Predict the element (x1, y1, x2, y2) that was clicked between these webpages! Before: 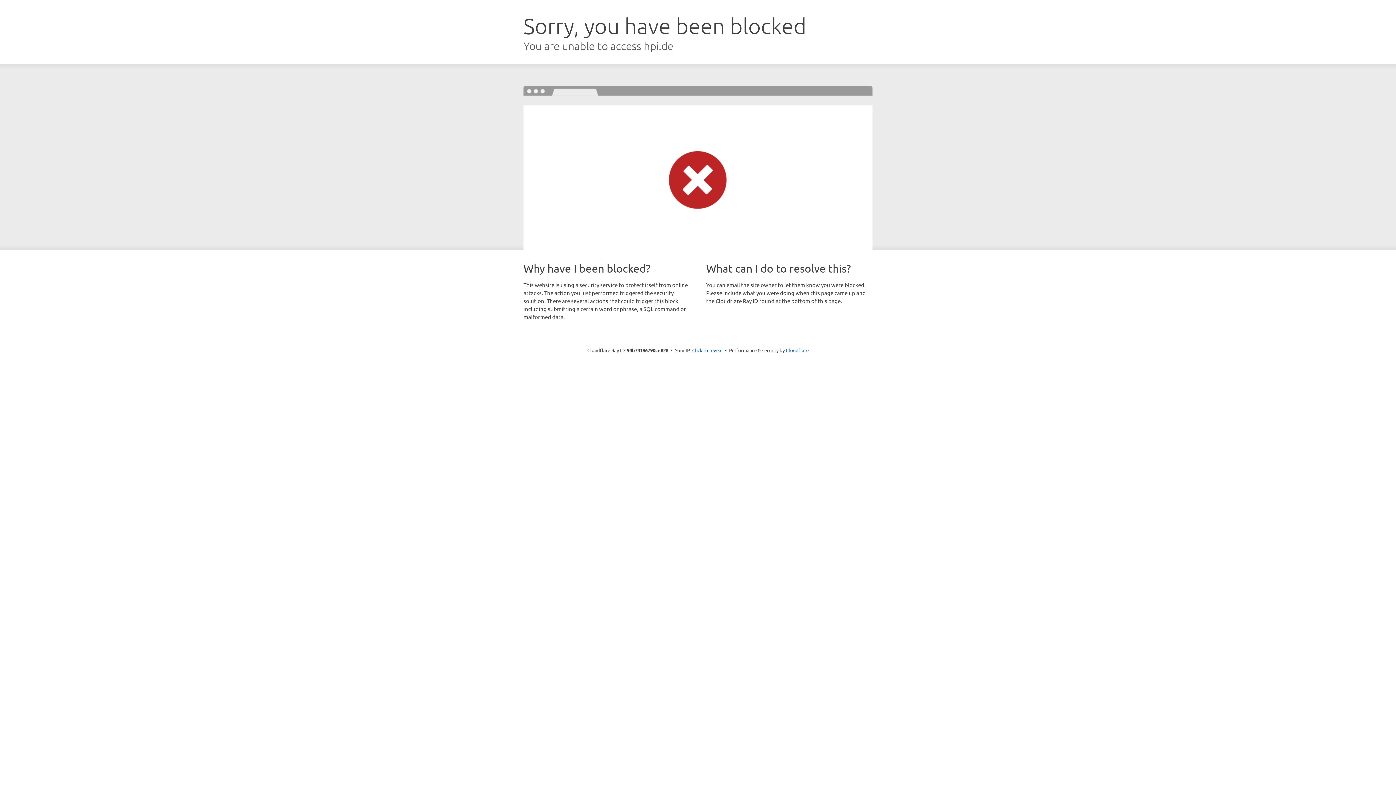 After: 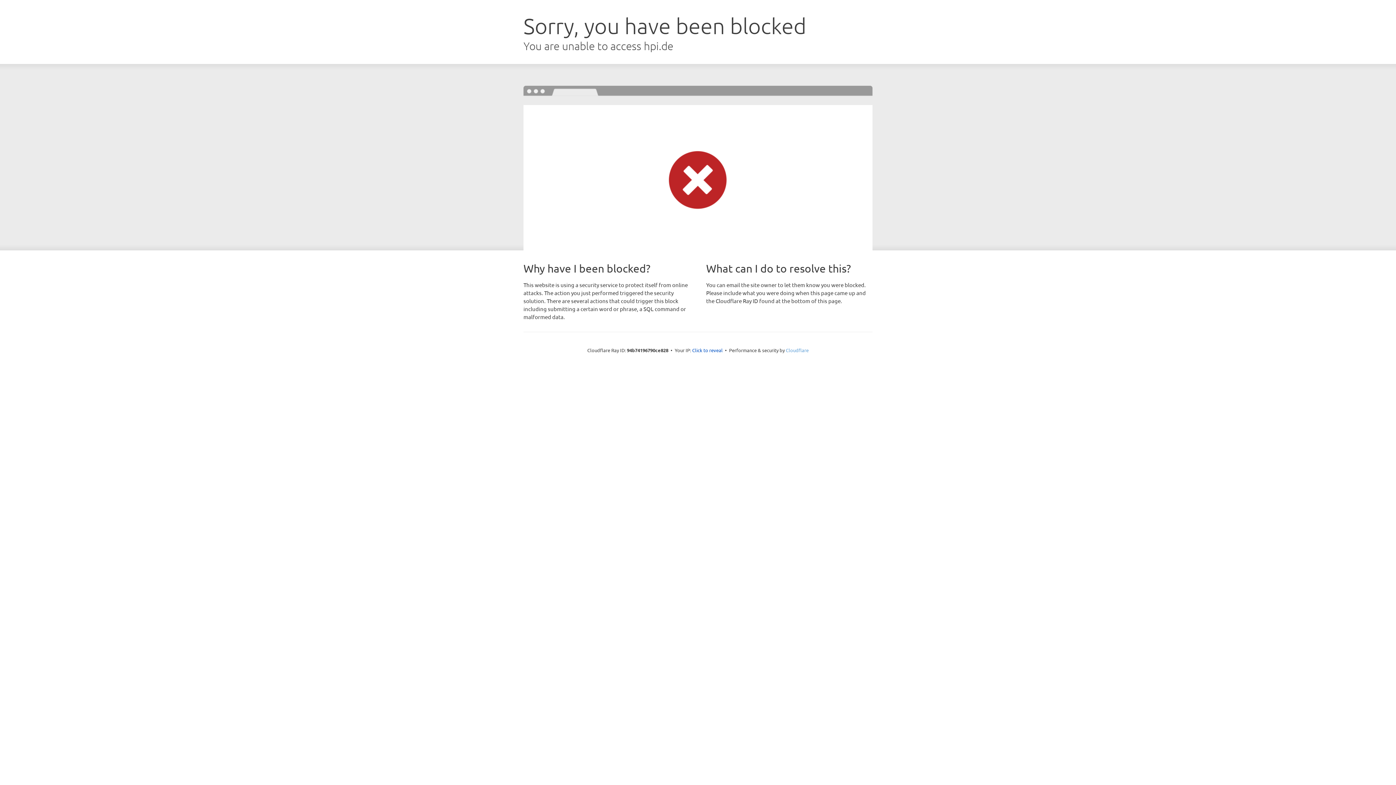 Action: label: Cloudflare bbox: (786, 347, 808, 353)